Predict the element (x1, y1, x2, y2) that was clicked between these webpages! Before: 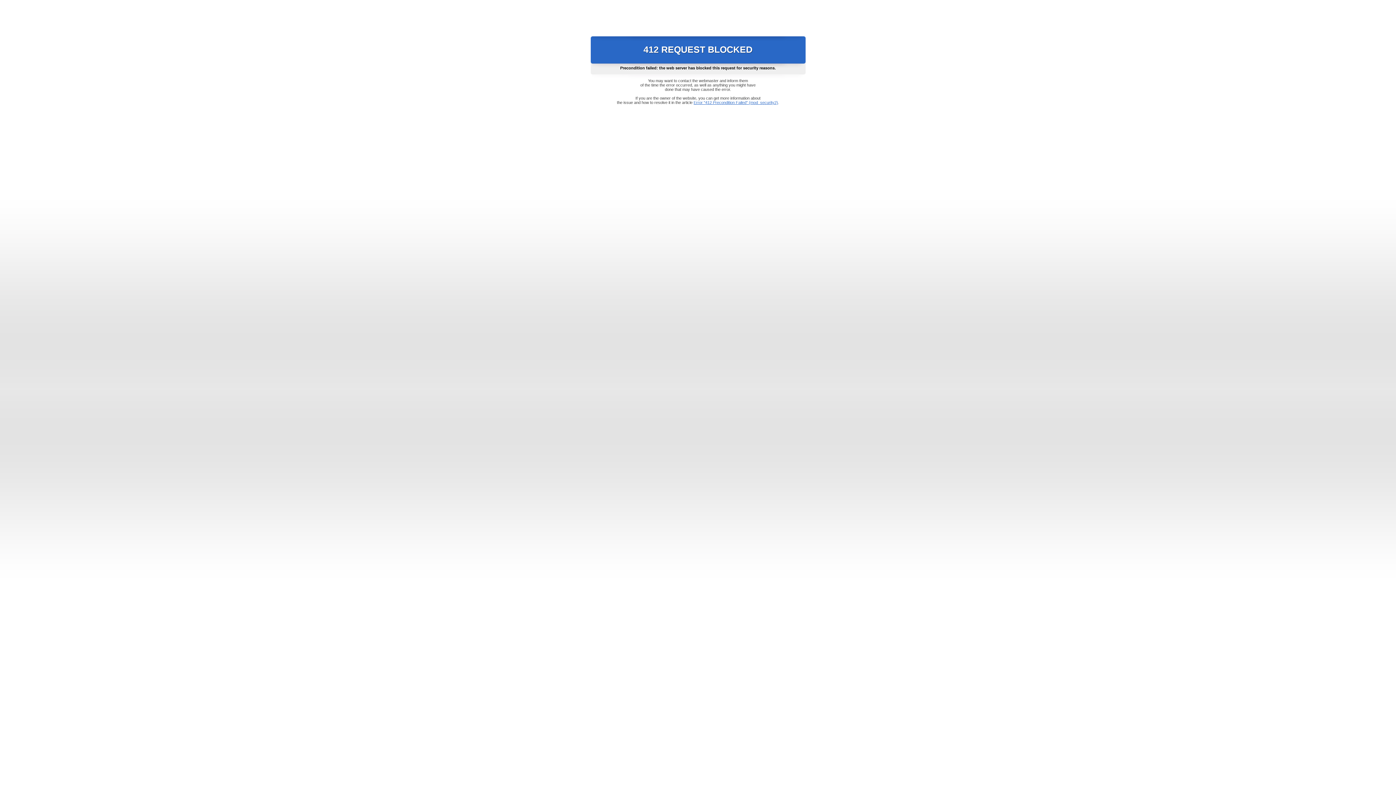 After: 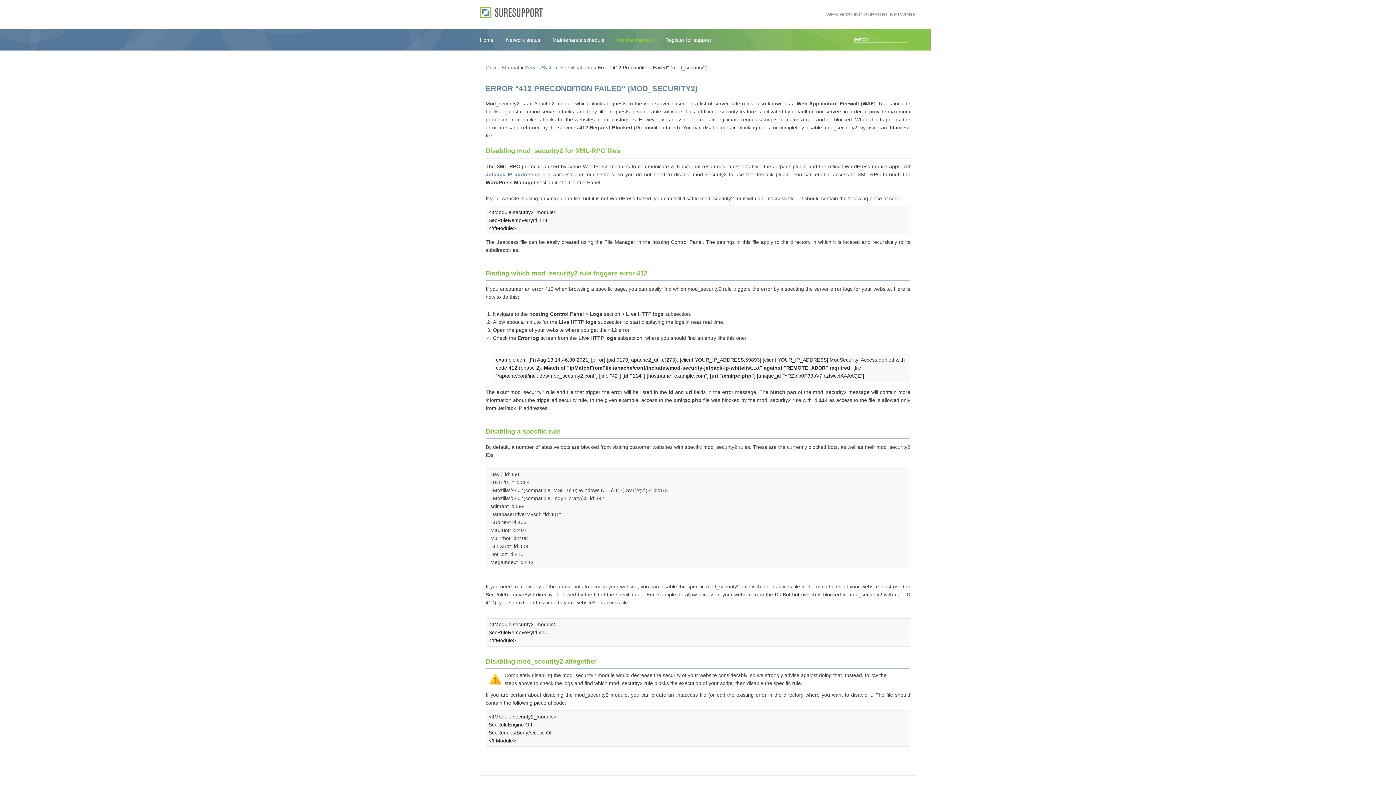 Action: bbox: (693, 100, 778, 104) label: Error "412 Precondition Failed" (mod_security2)